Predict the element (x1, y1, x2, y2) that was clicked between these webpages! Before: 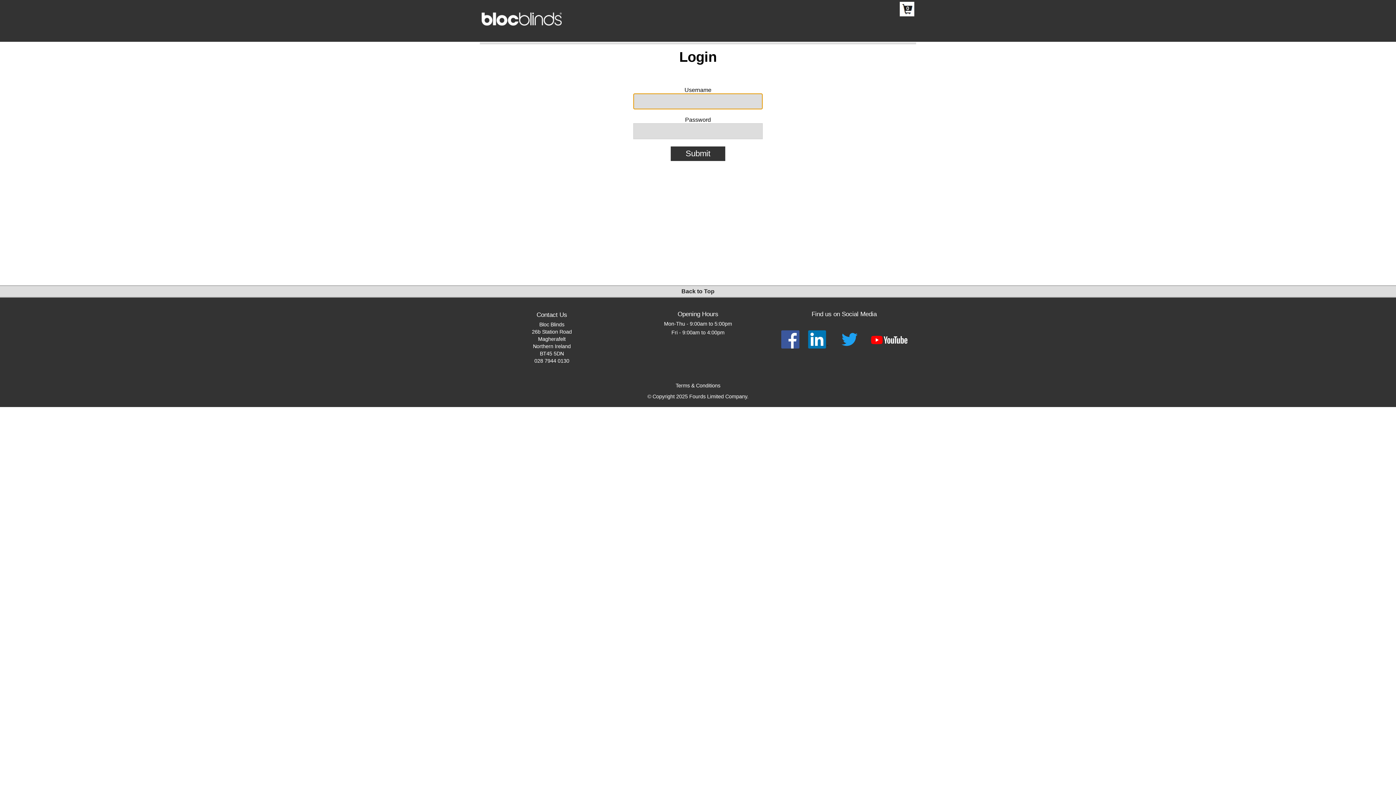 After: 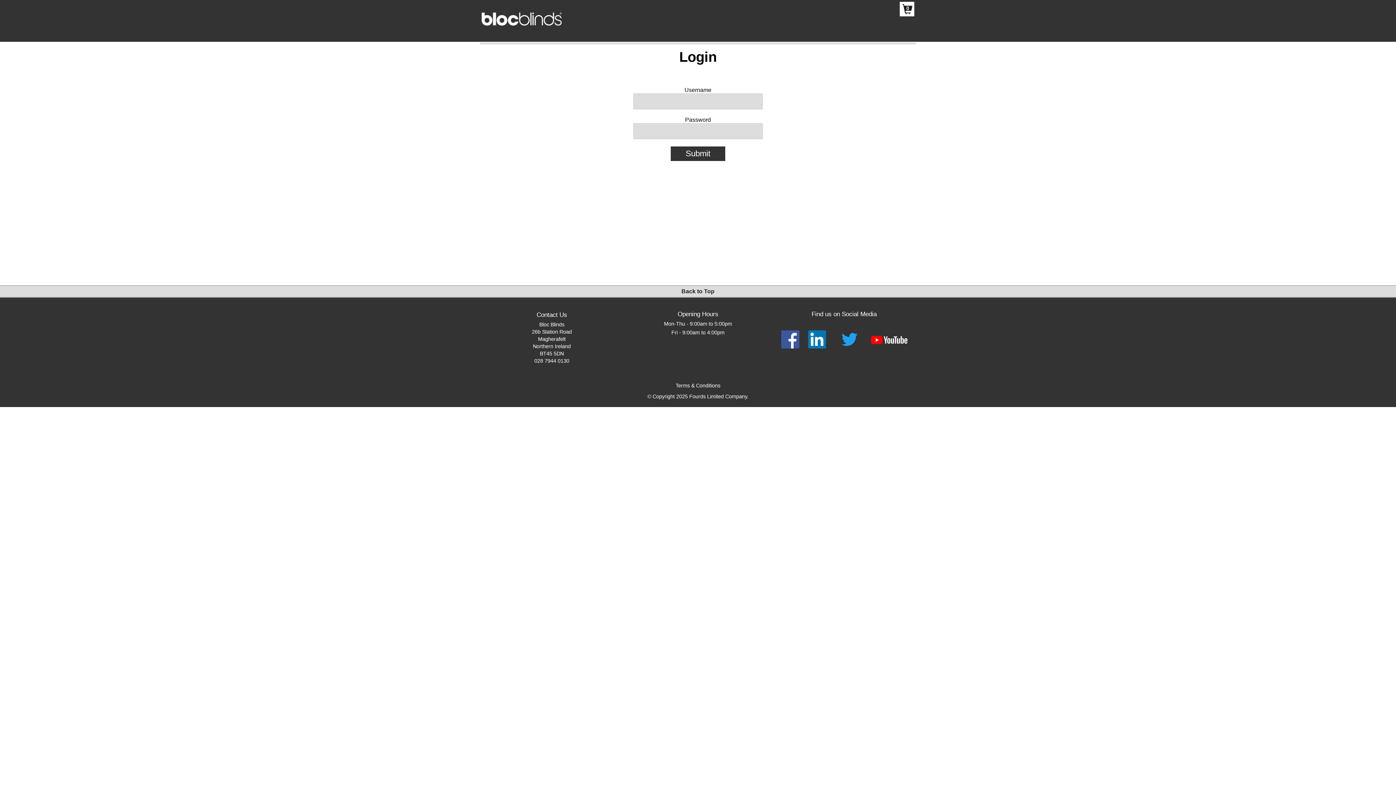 Action: bbox: (777, 319, 803, 325)